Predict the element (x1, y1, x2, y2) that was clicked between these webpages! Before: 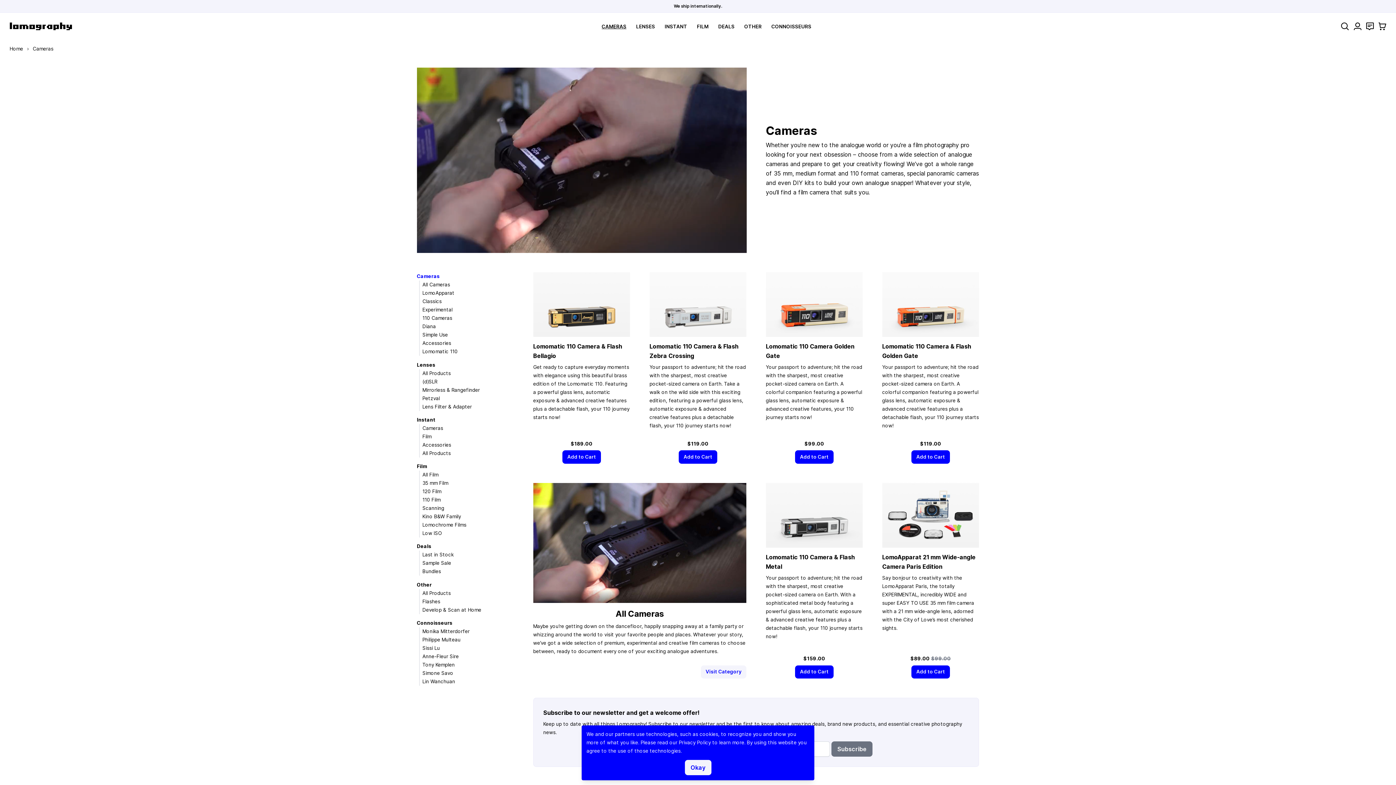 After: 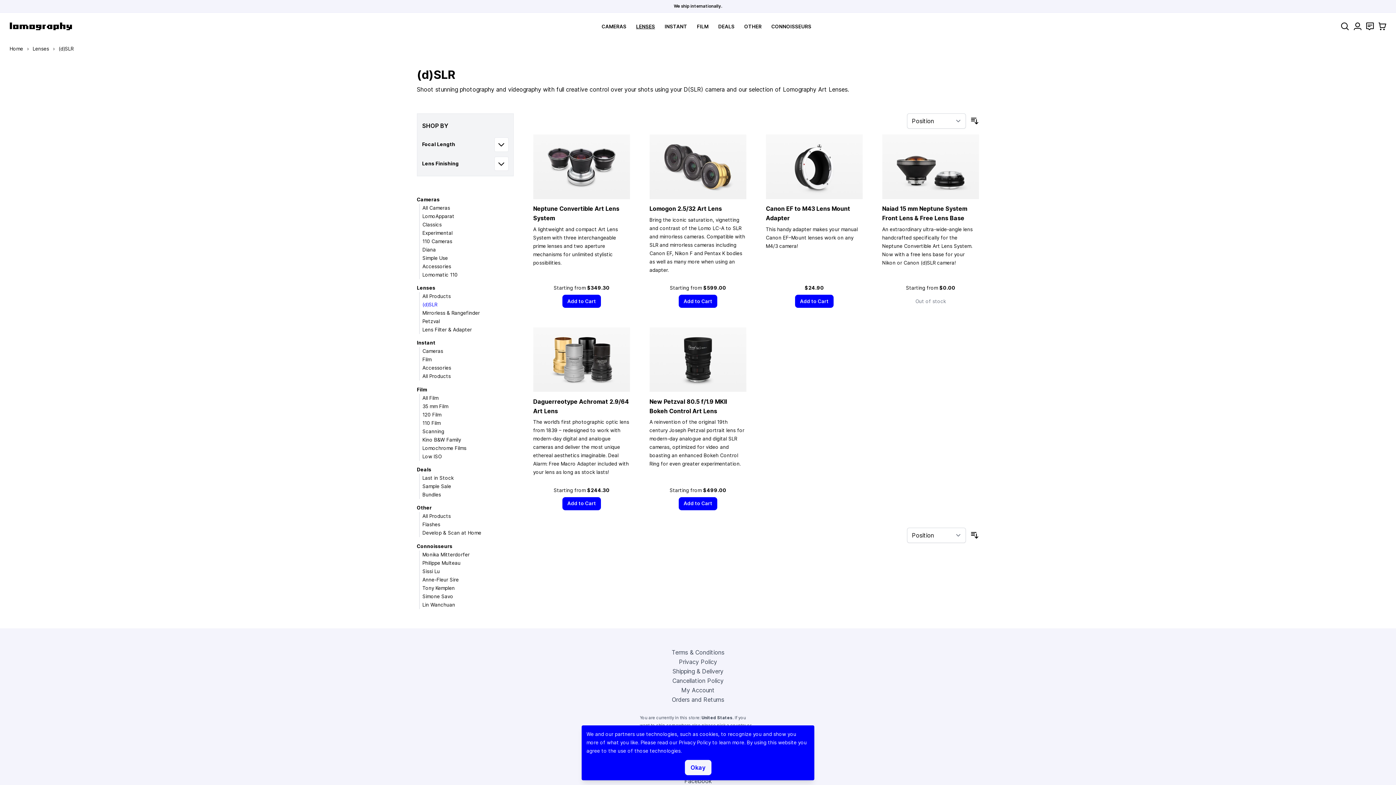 Action: bbox: (422, 378, 437, 384) label: (d)SLR